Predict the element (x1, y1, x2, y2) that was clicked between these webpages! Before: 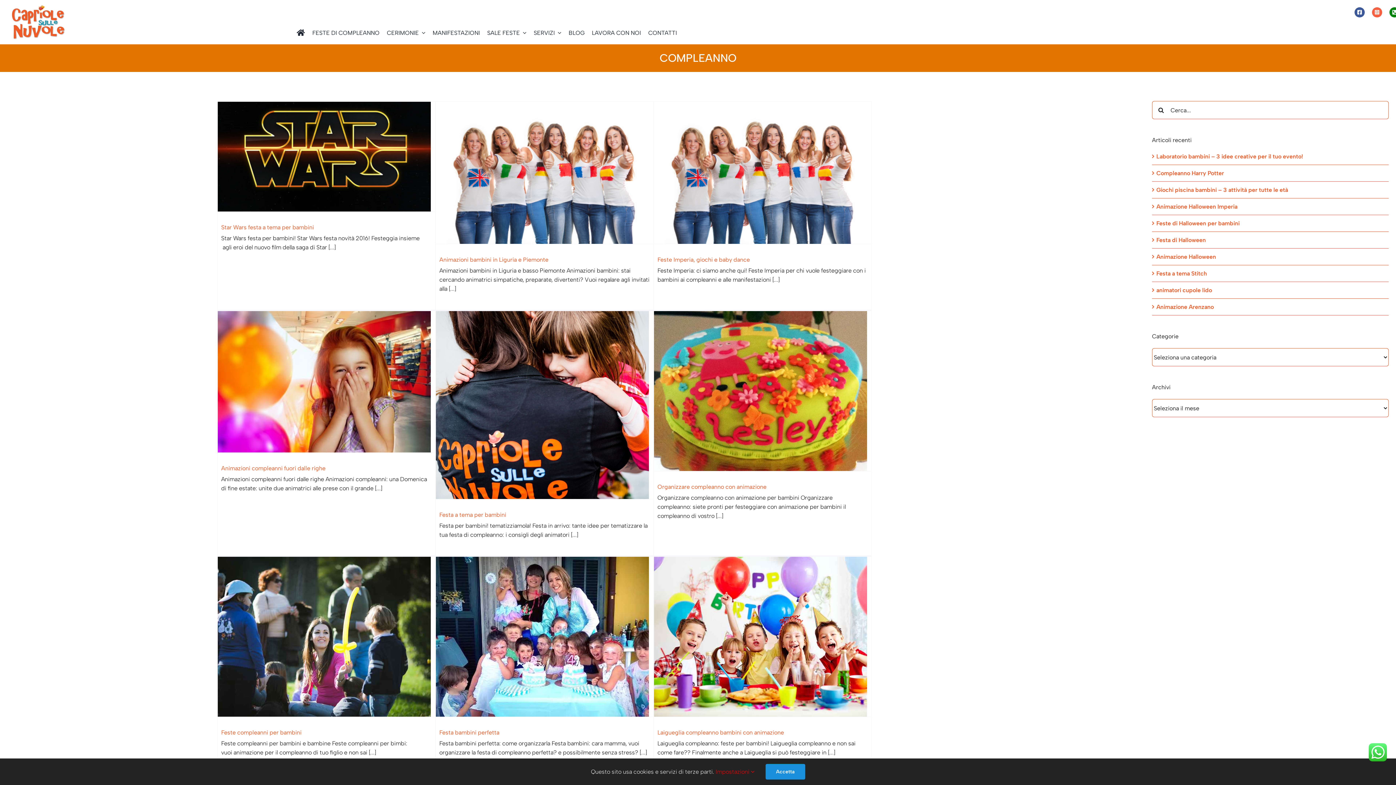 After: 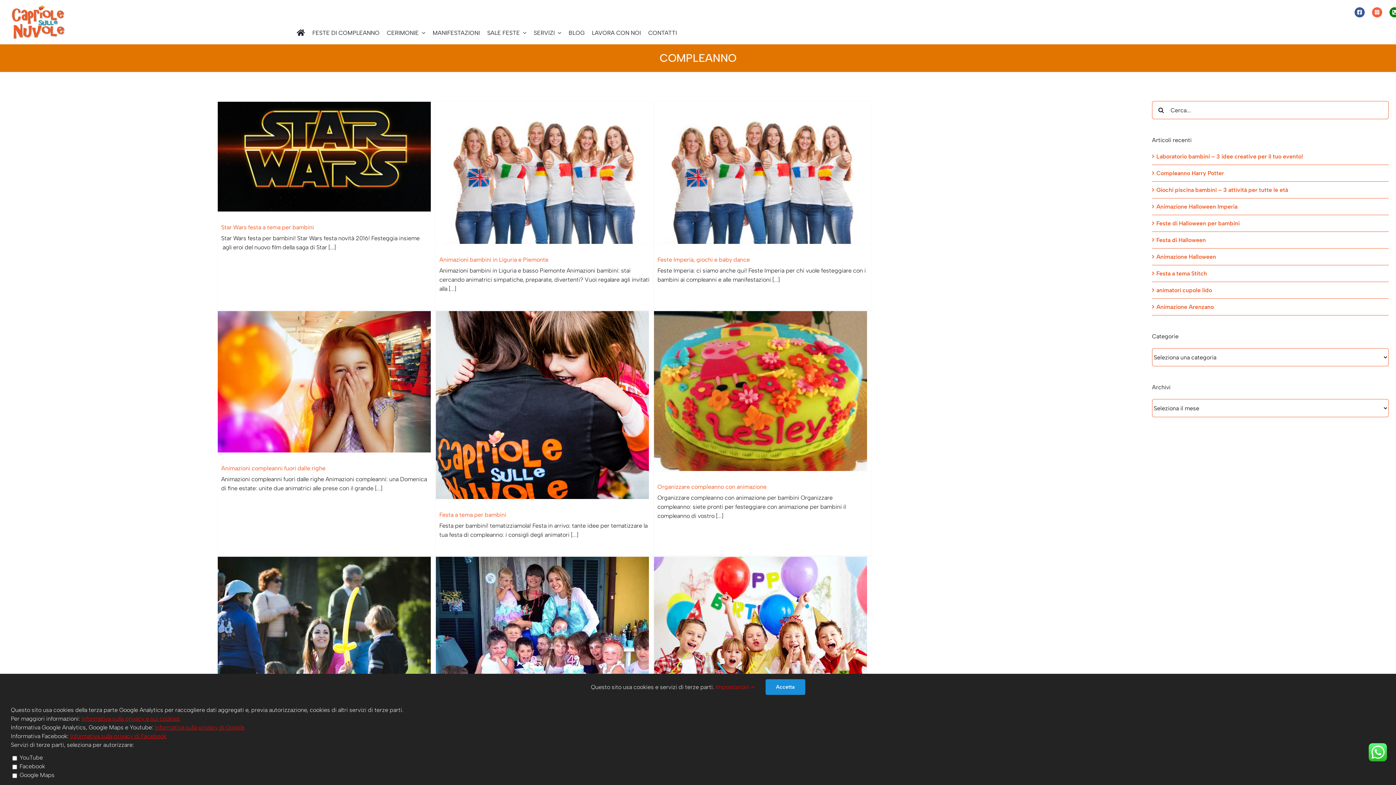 Action: label: Impostazioni  bbox: (715, 768, 754, 775)